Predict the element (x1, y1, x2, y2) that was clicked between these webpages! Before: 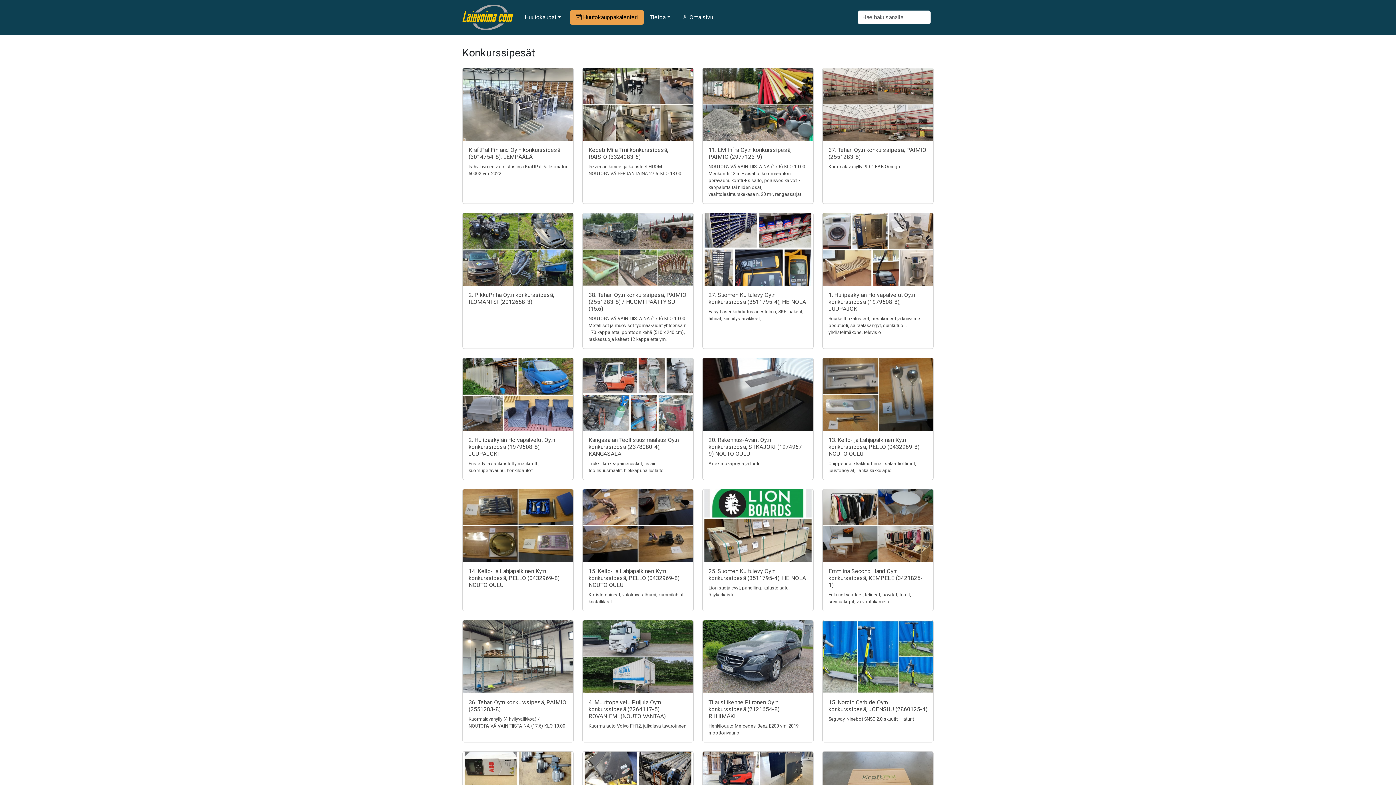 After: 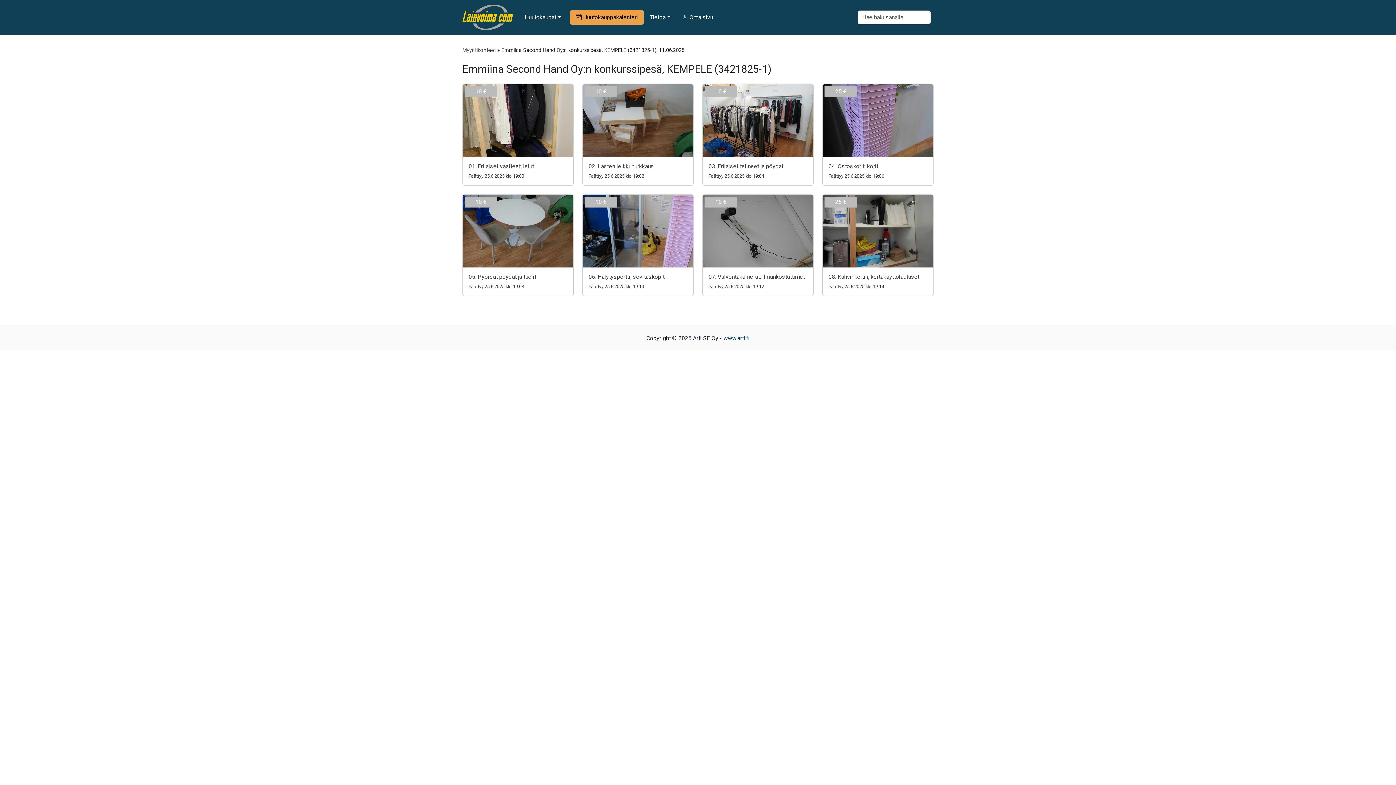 Action: bbox: (822, 489, 933, 562)